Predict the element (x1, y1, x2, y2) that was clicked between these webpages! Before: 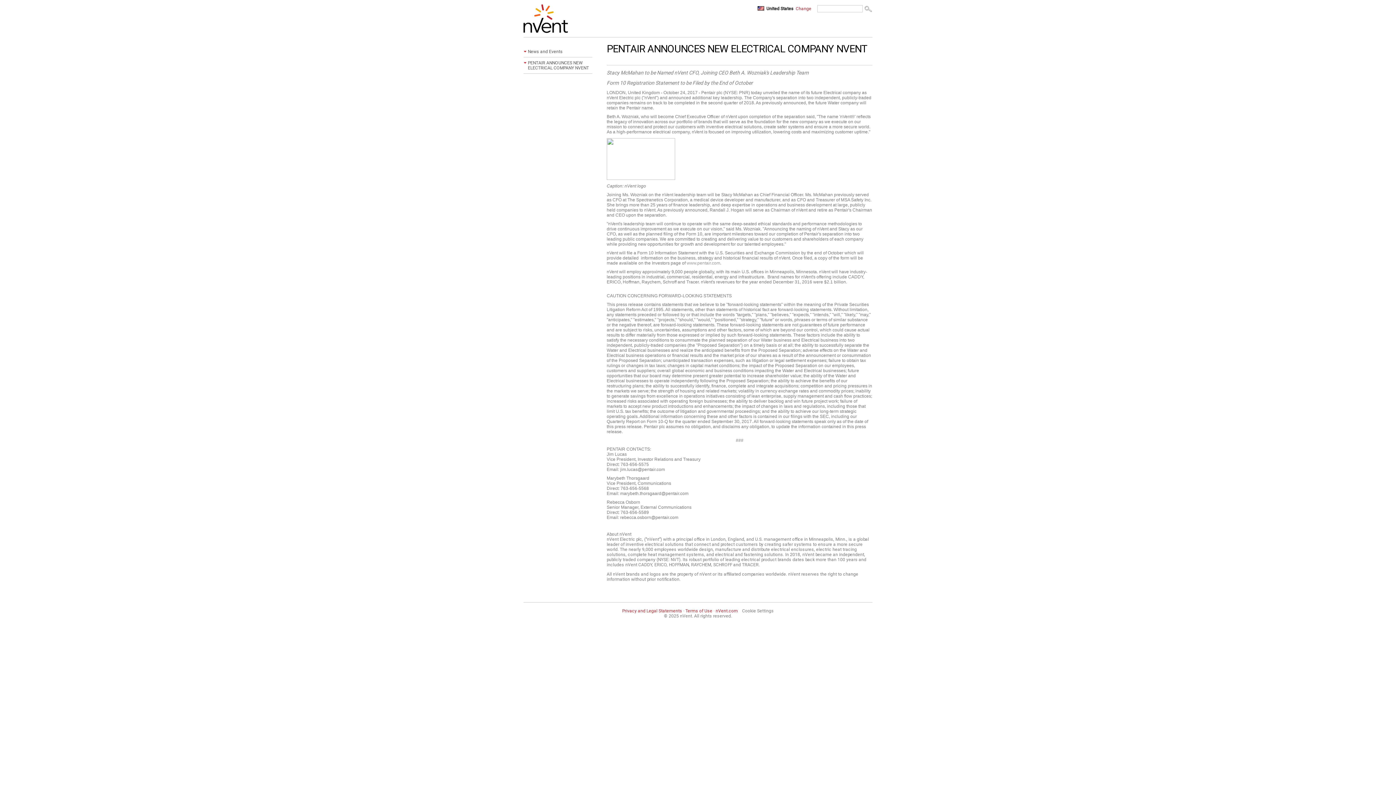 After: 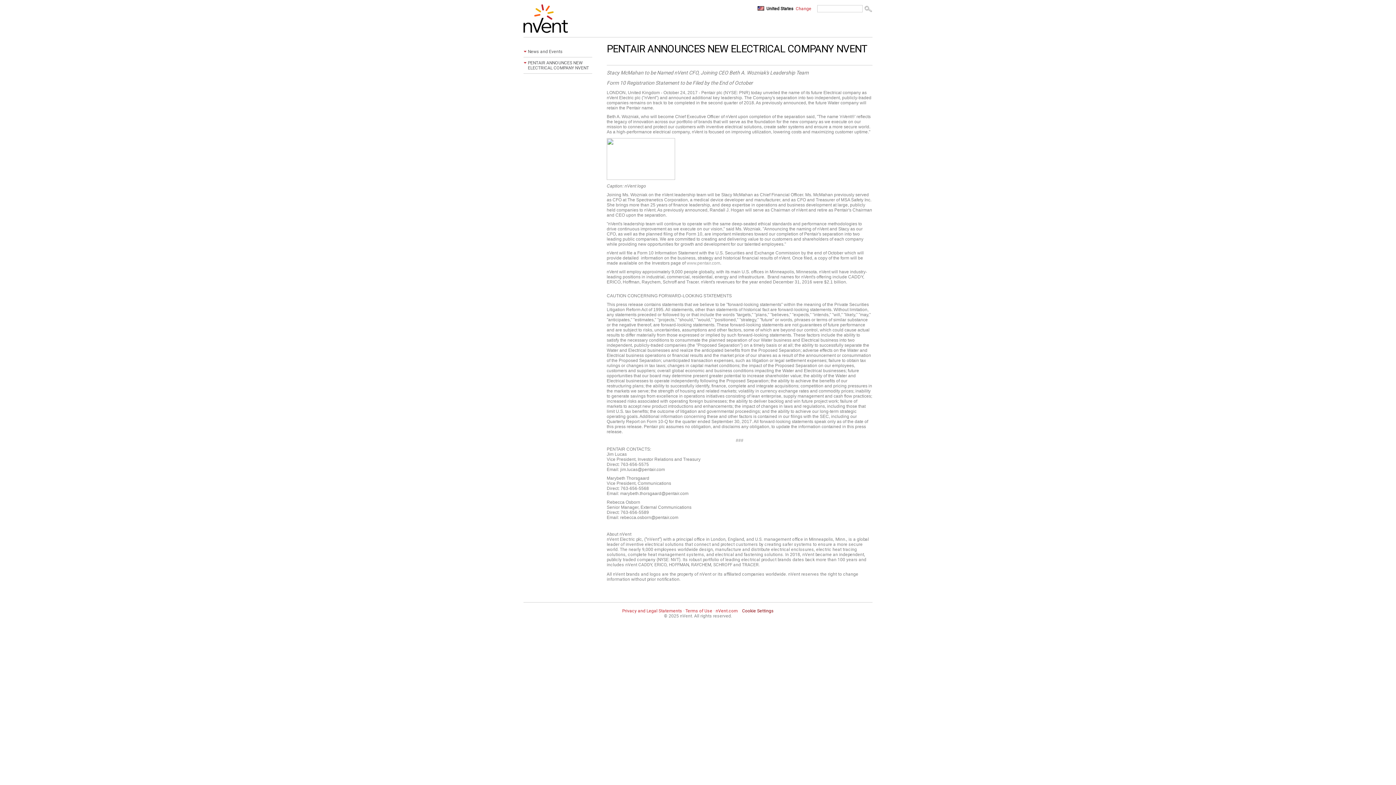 Action: bbox: (742, 608, 774, 613) label: Cookie Settings